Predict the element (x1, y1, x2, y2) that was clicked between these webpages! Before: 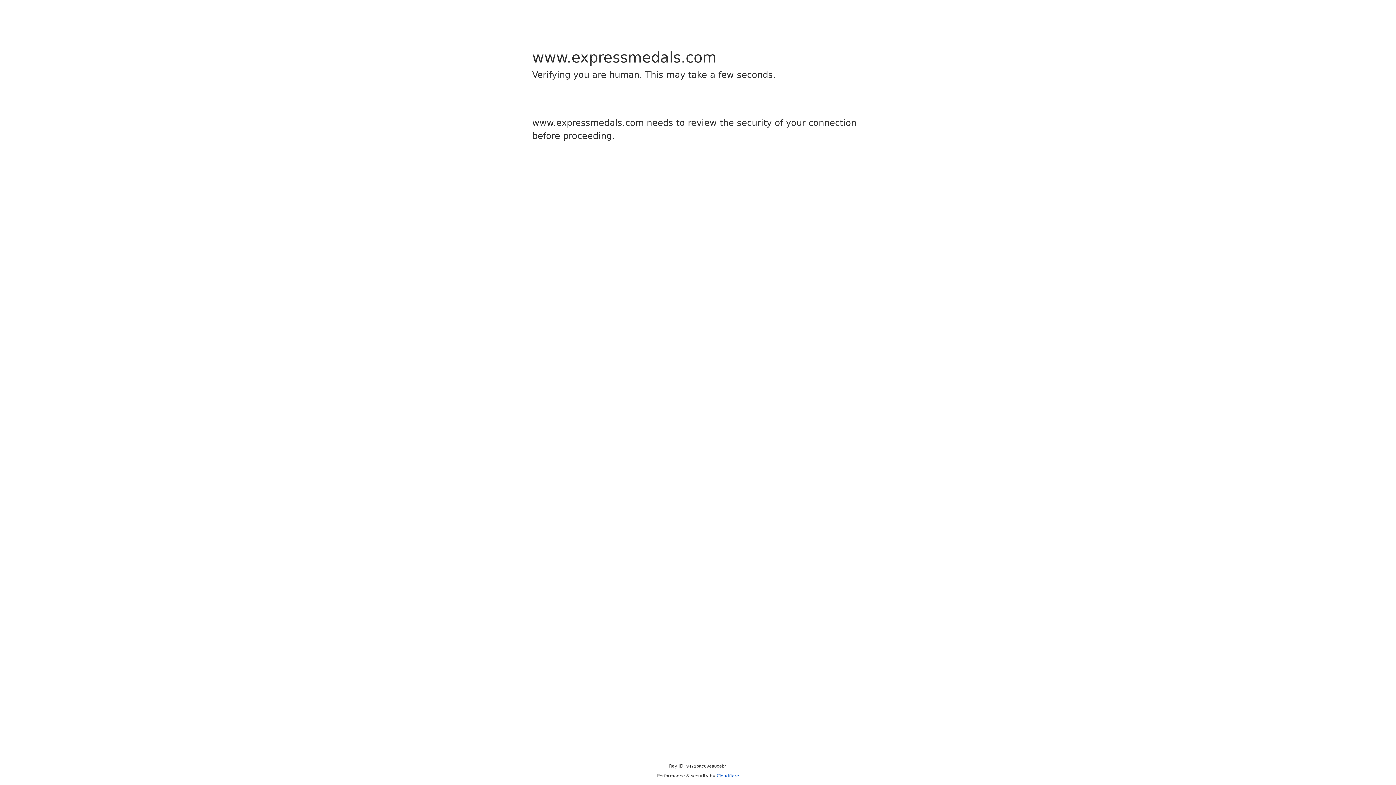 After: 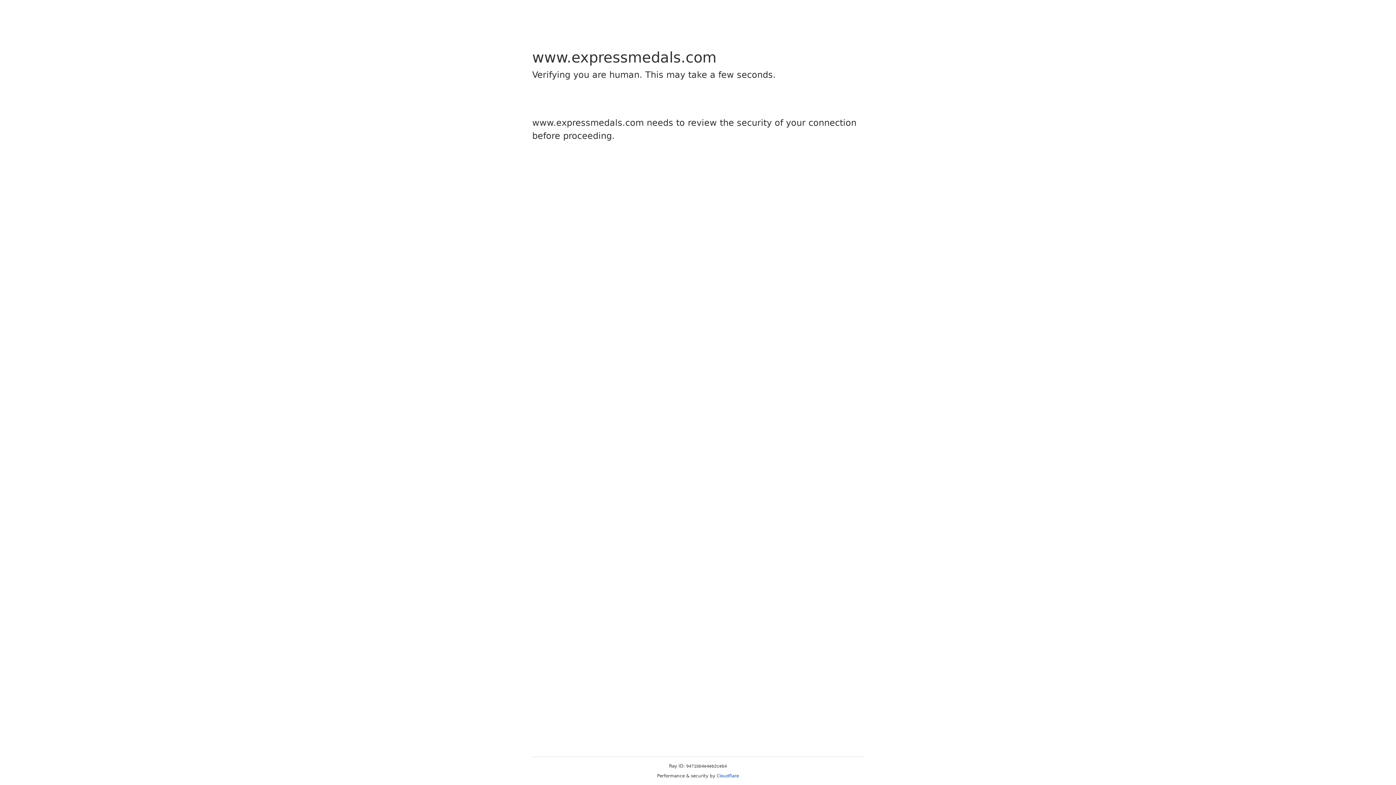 Action: bbox: (716, 773, 739, 778) label: Cloudflare